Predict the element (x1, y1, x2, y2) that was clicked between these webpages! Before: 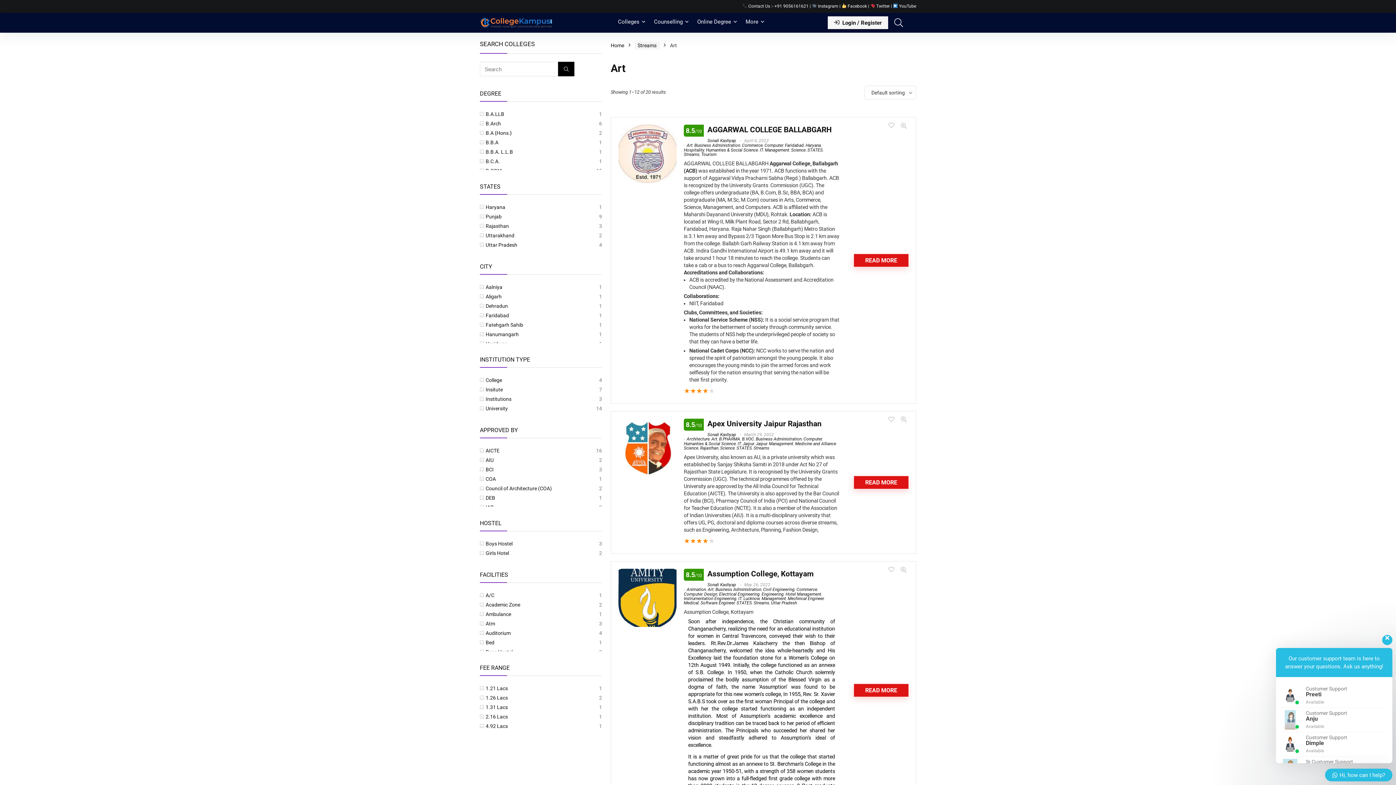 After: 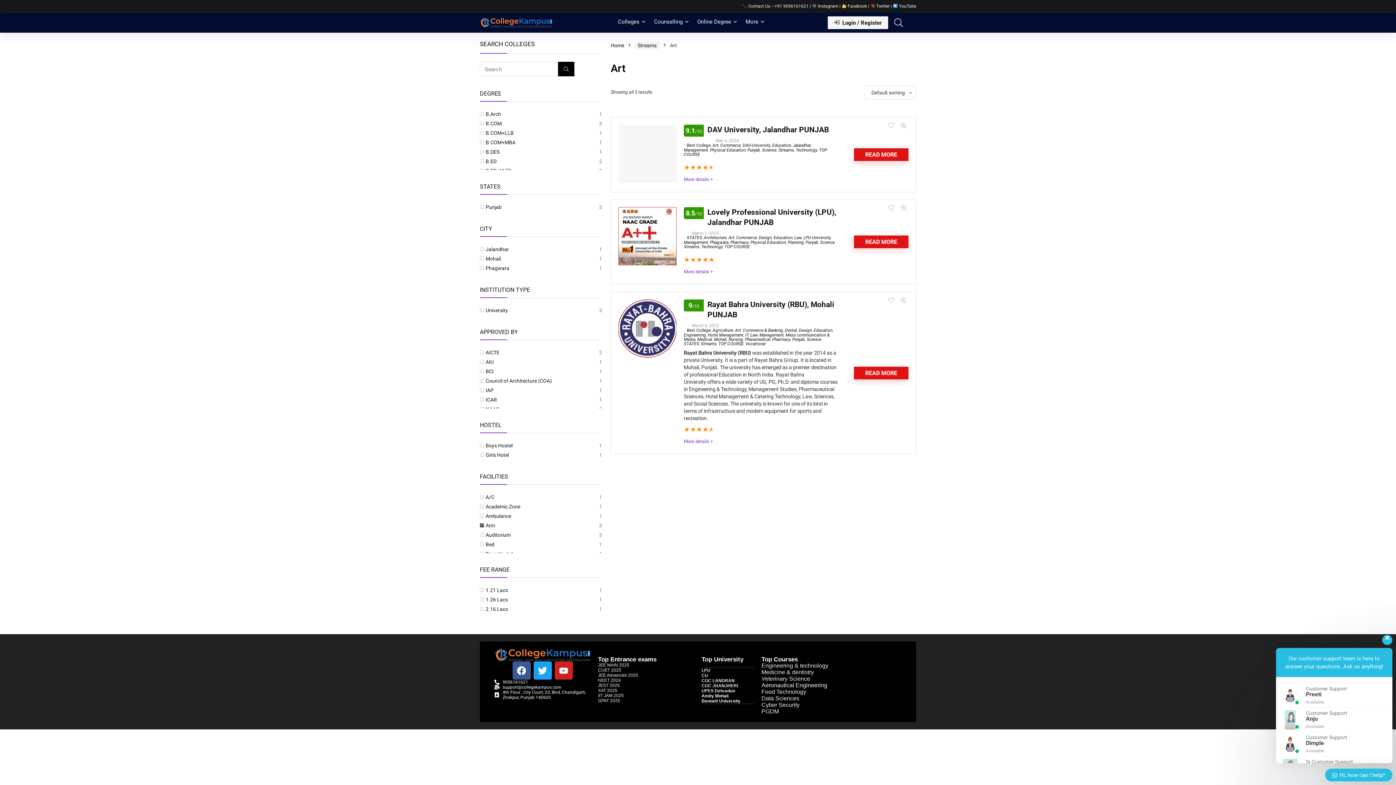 Action: bbox: (480, 619, 495, 628) label: Atm